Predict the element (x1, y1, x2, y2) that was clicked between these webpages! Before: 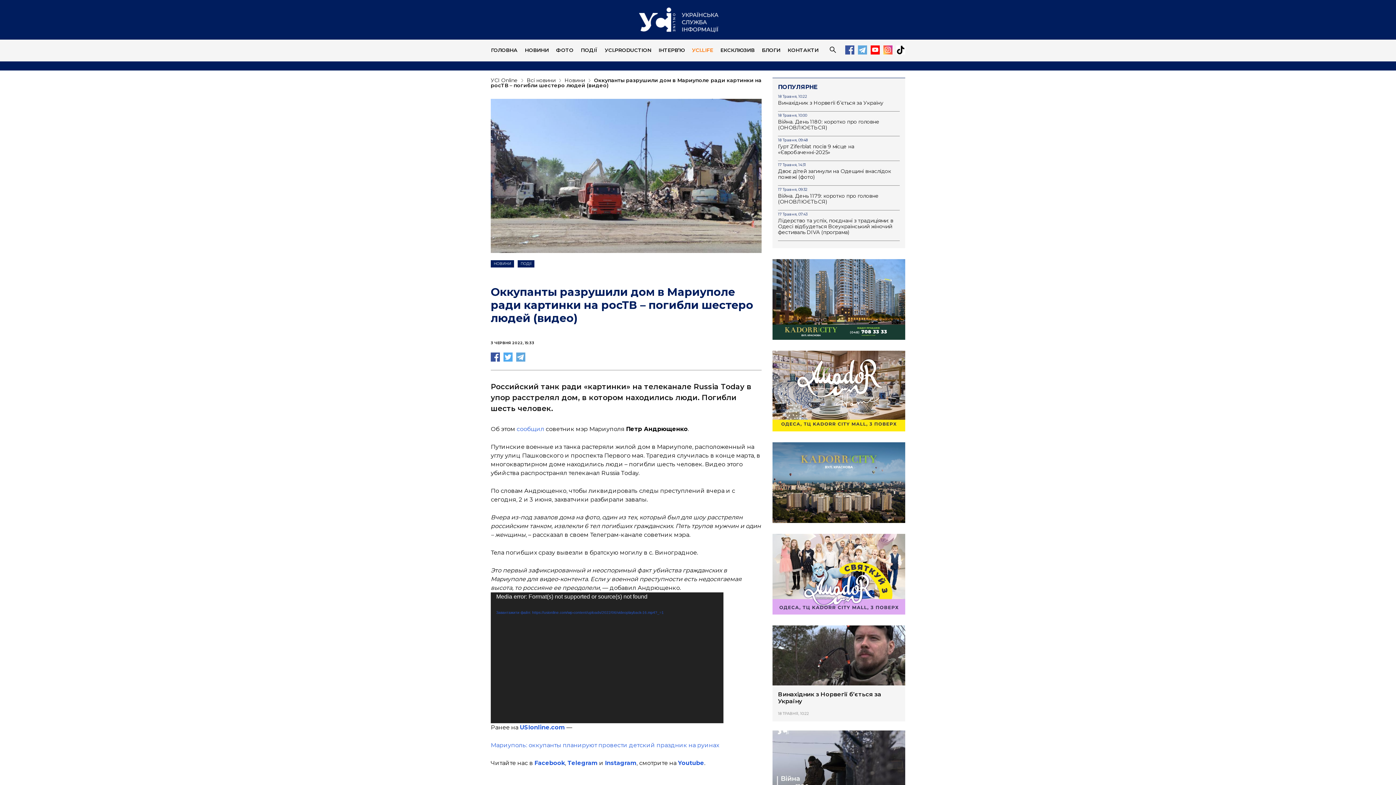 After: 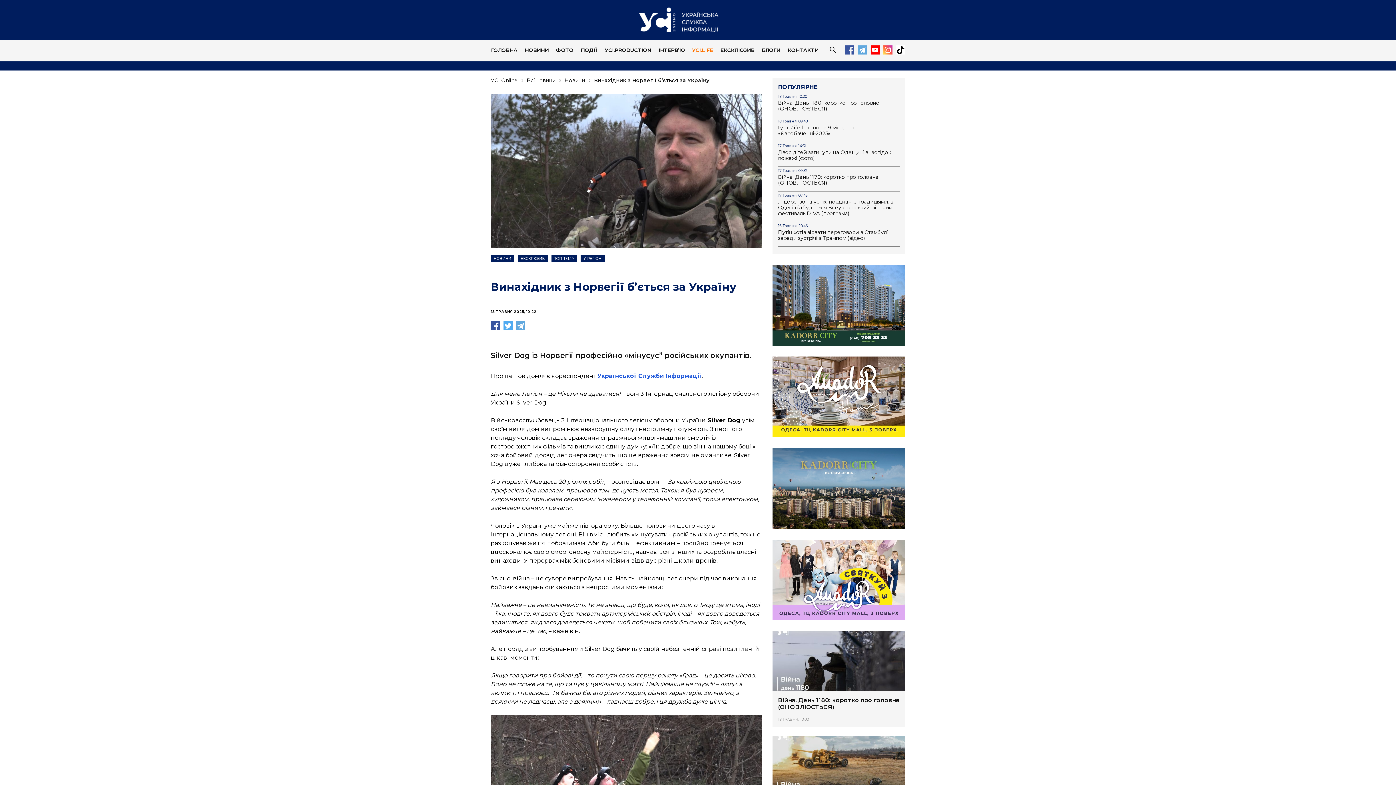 Action: bbox: (772, 625, 905, 685)